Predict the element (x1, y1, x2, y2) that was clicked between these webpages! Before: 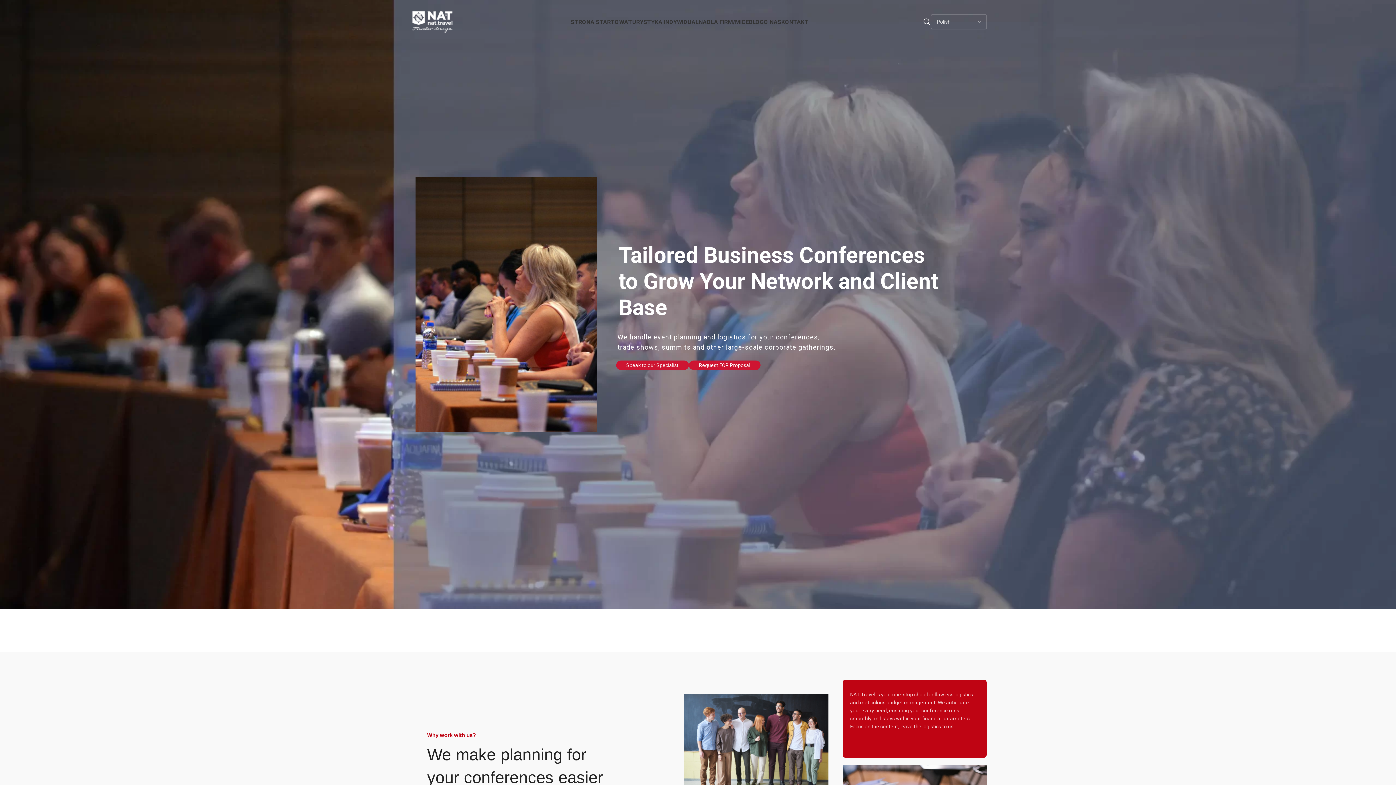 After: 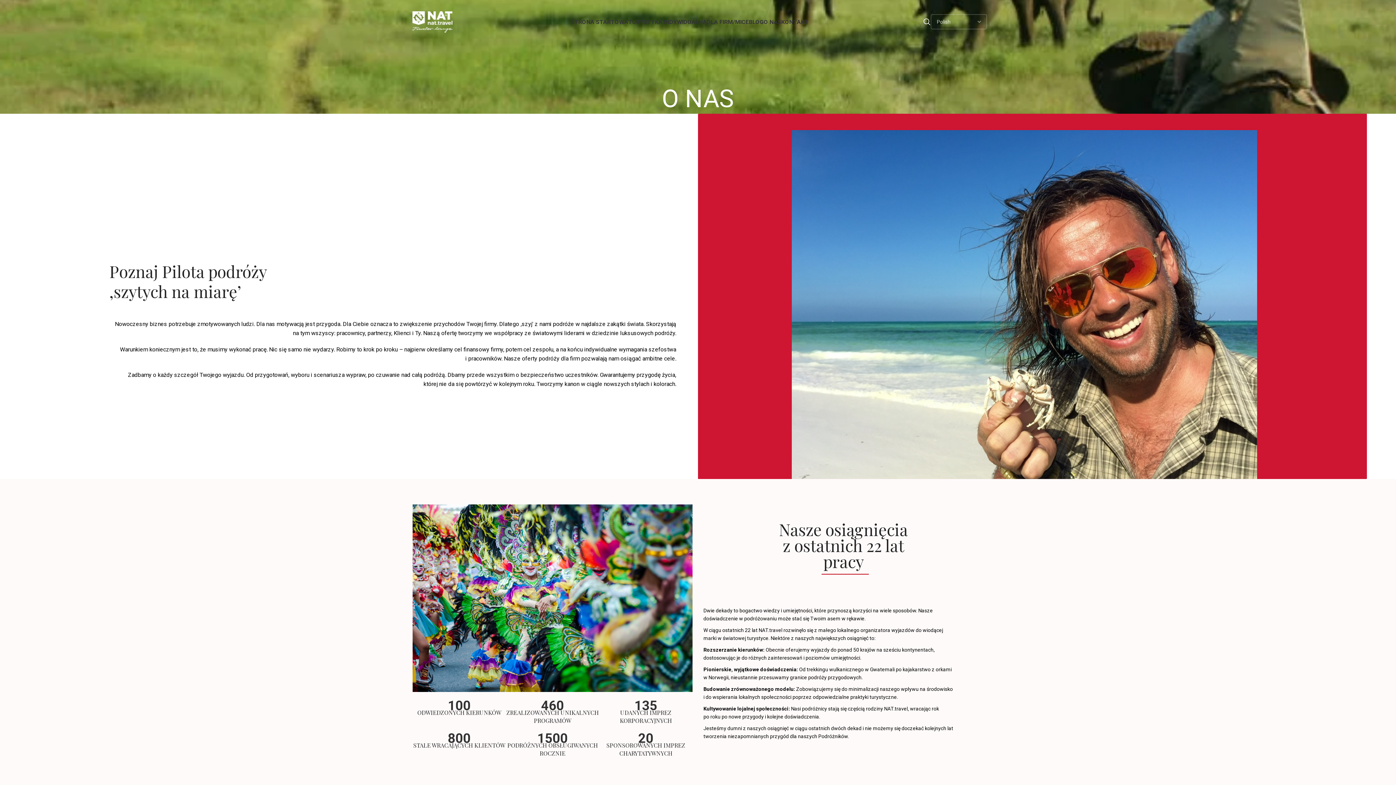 Action: bbox: (764, 14, 781, 29) label: O NAS